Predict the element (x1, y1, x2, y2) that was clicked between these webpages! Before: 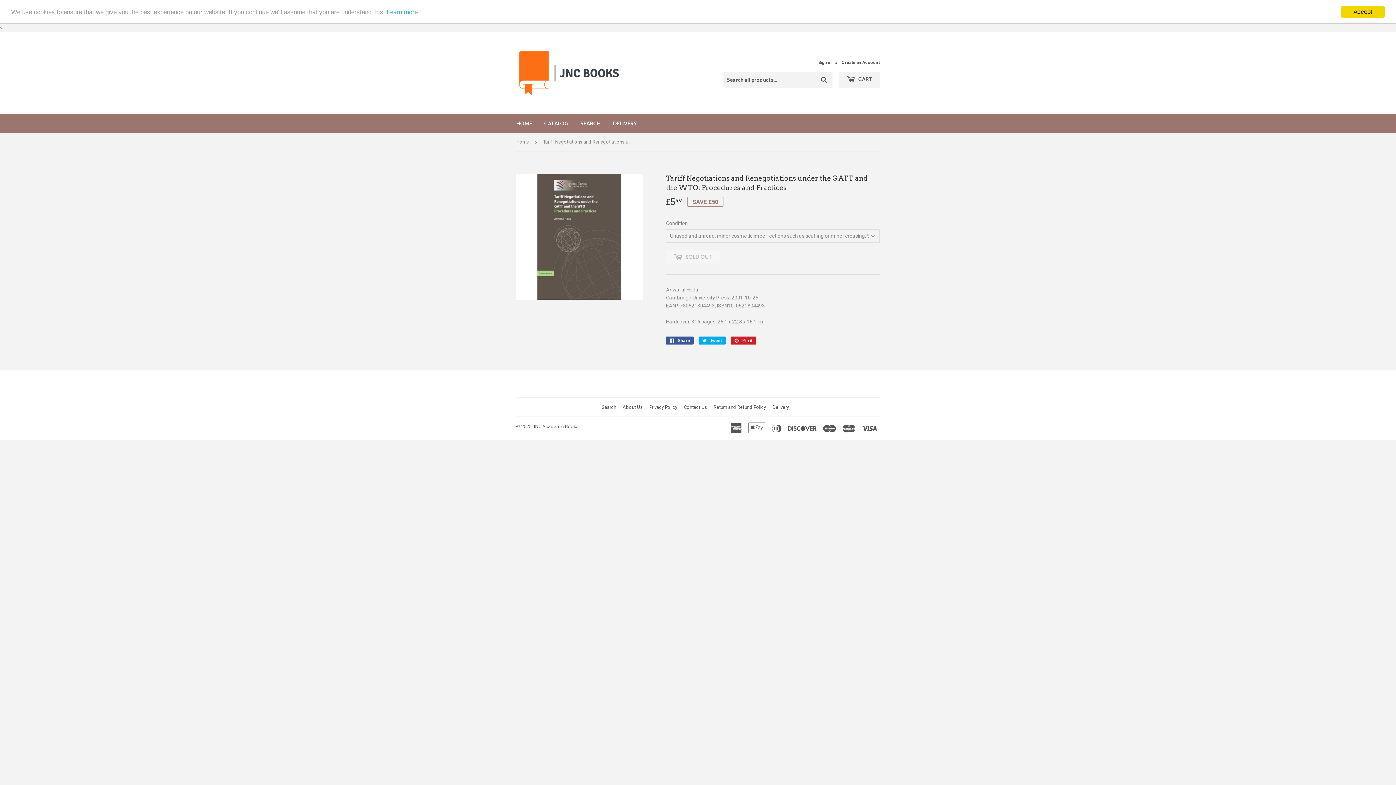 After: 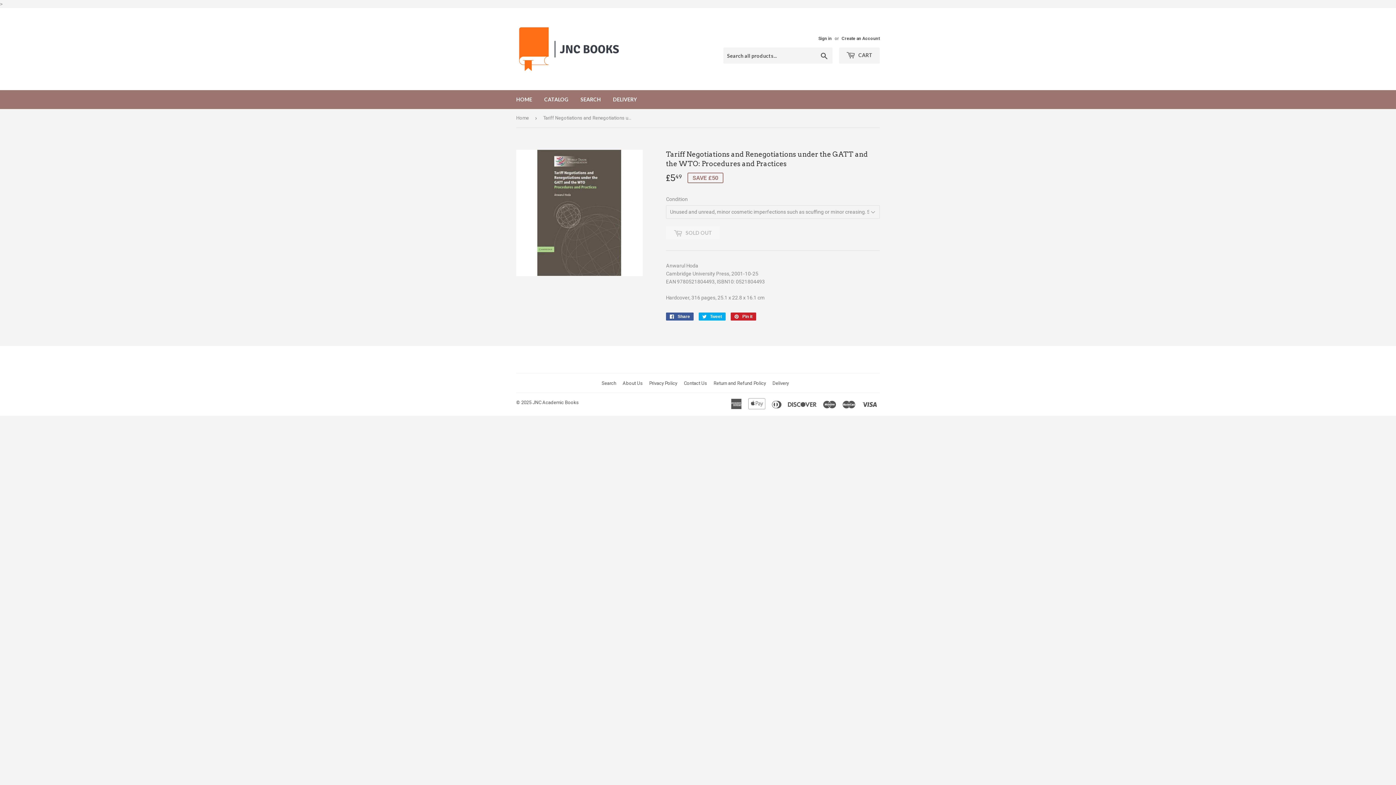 Action: bbox: (1341, 5, 1385, 17) label: Accept